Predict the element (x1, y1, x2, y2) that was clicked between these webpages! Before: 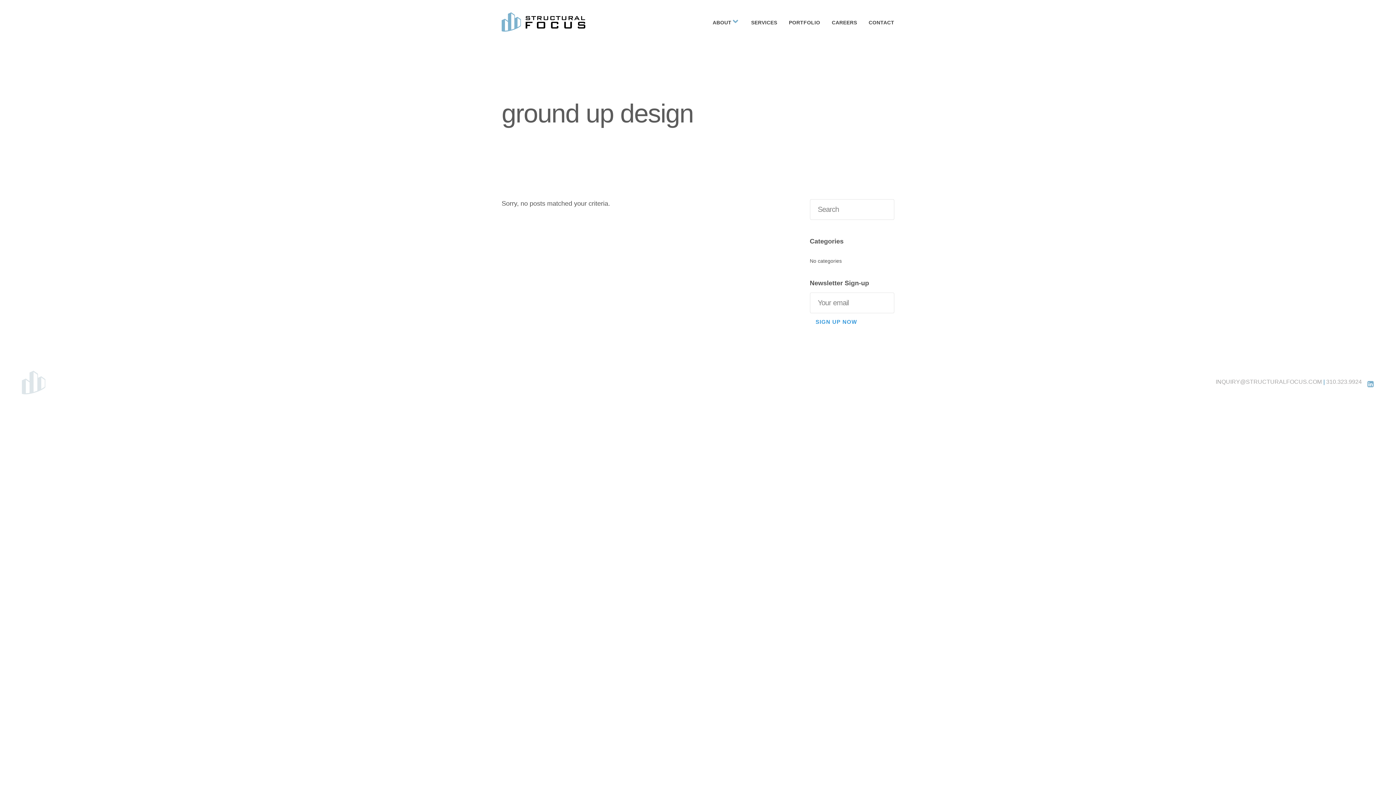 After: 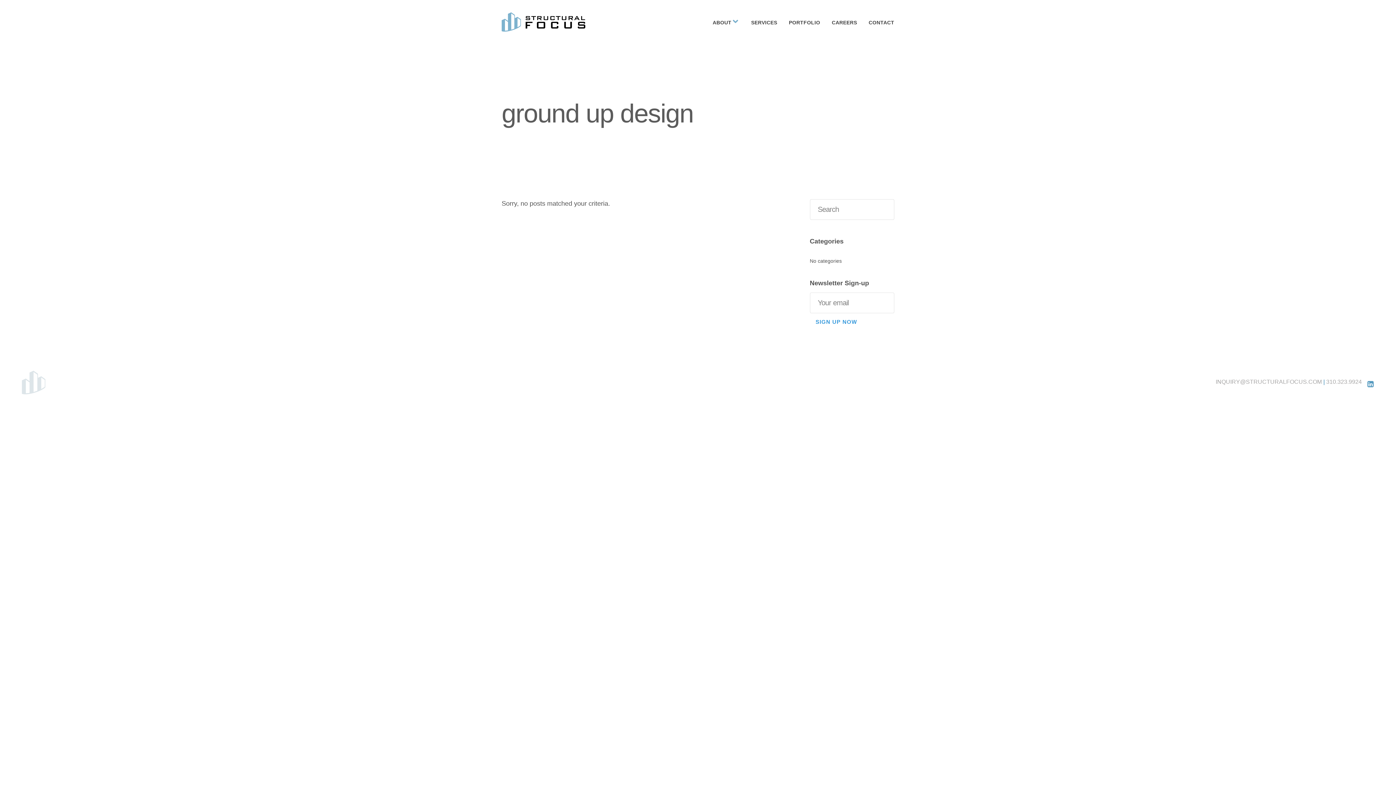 Action: bbox: (1367, 381, 1374, 389)